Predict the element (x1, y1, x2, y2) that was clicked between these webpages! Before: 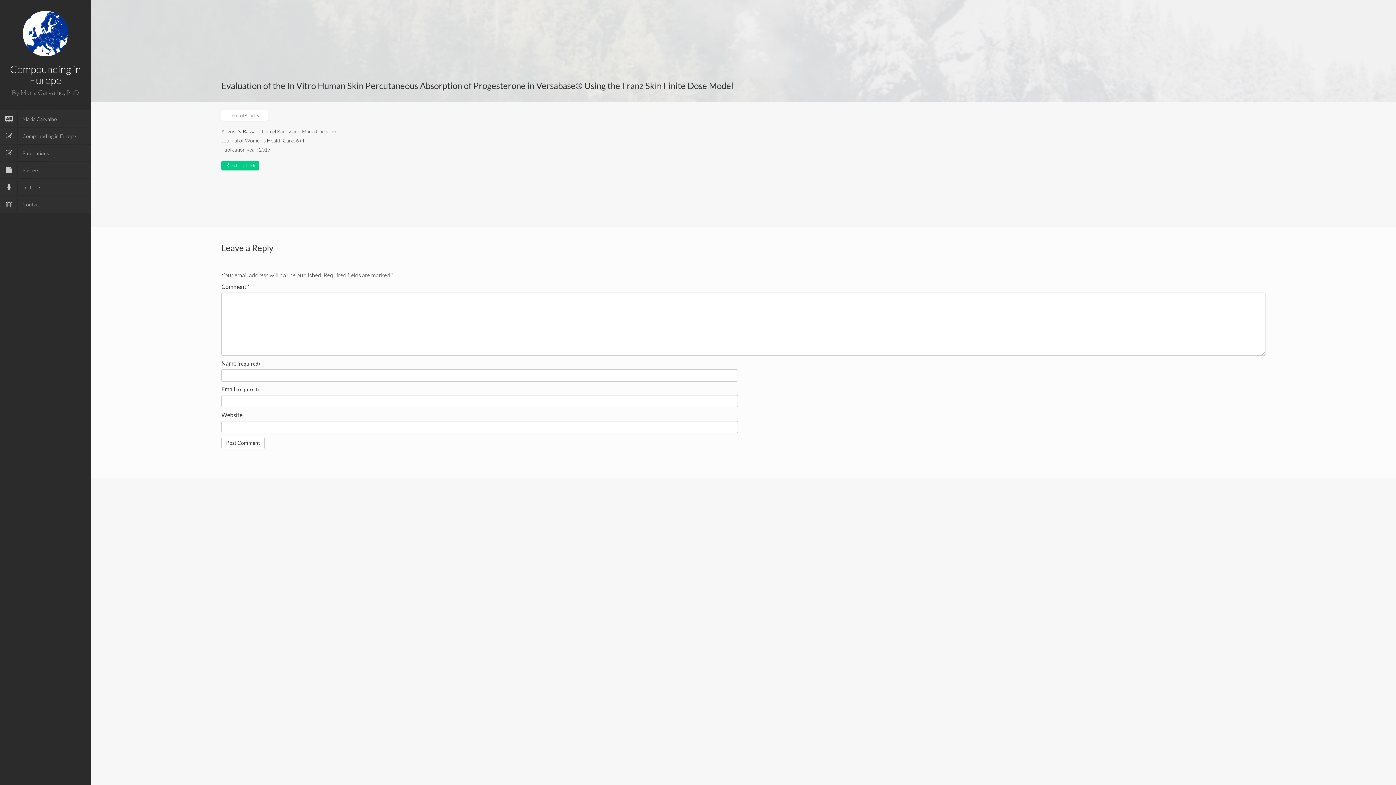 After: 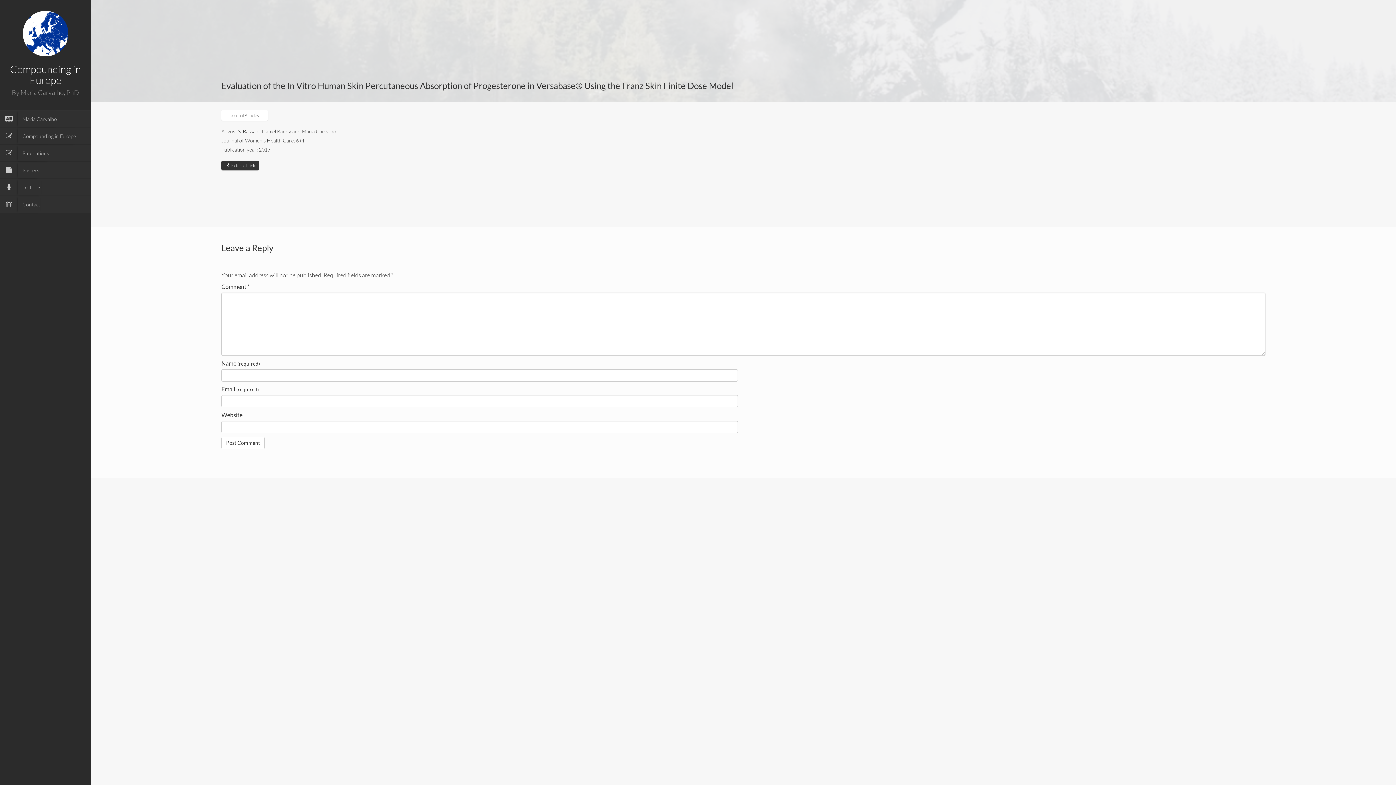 Action: label:  External Link bbox: (221, 160, 258, 170)